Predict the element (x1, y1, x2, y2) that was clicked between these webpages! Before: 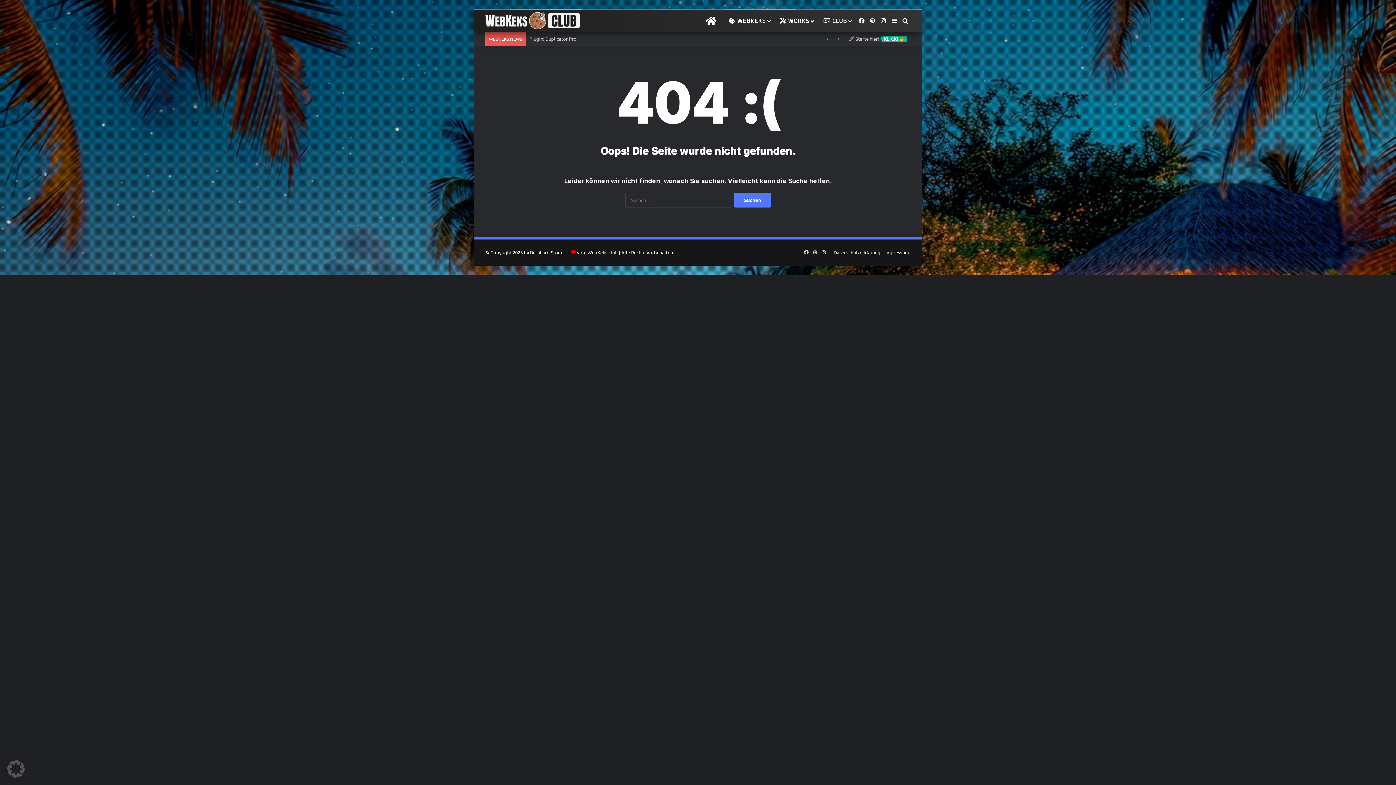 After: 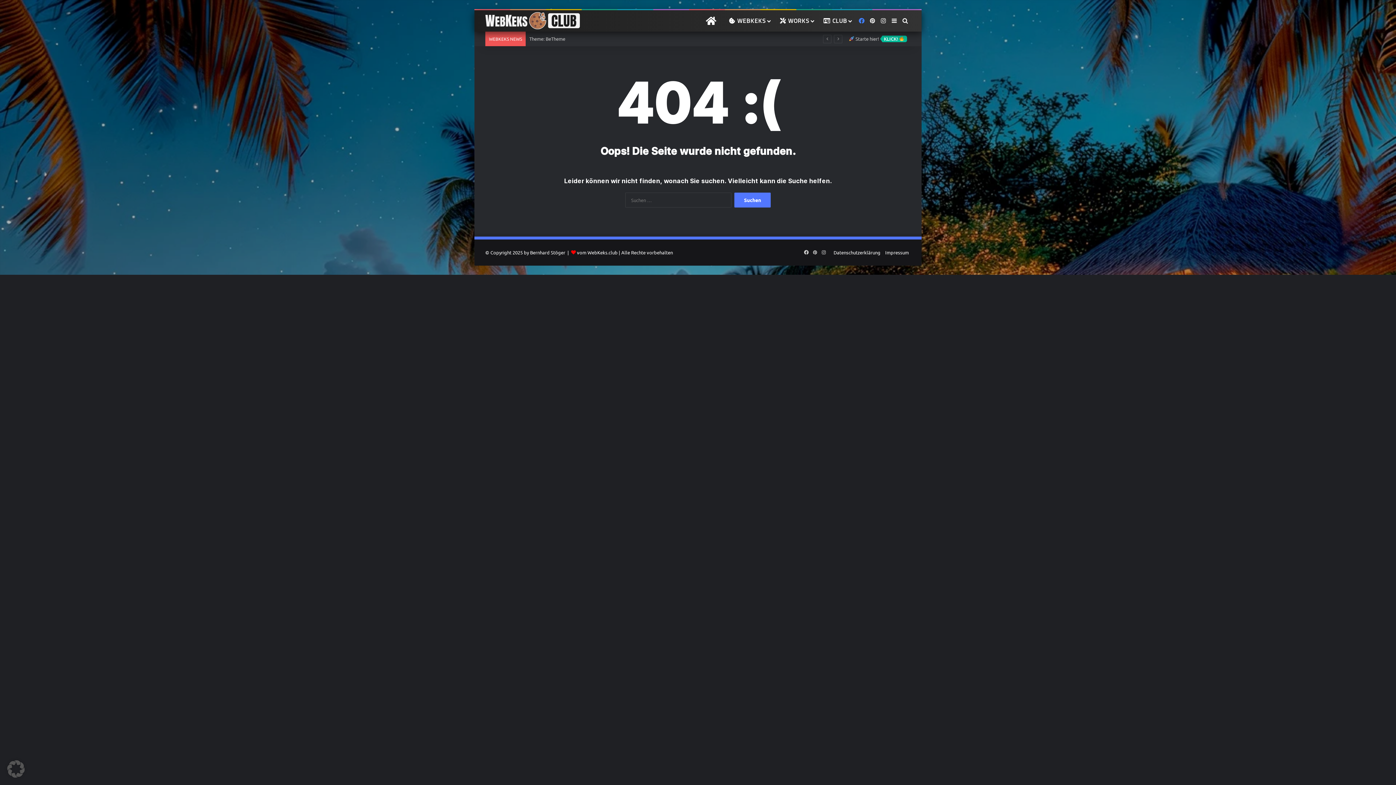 Action: bbox: (856, 10, 867, 31) label: Facebook